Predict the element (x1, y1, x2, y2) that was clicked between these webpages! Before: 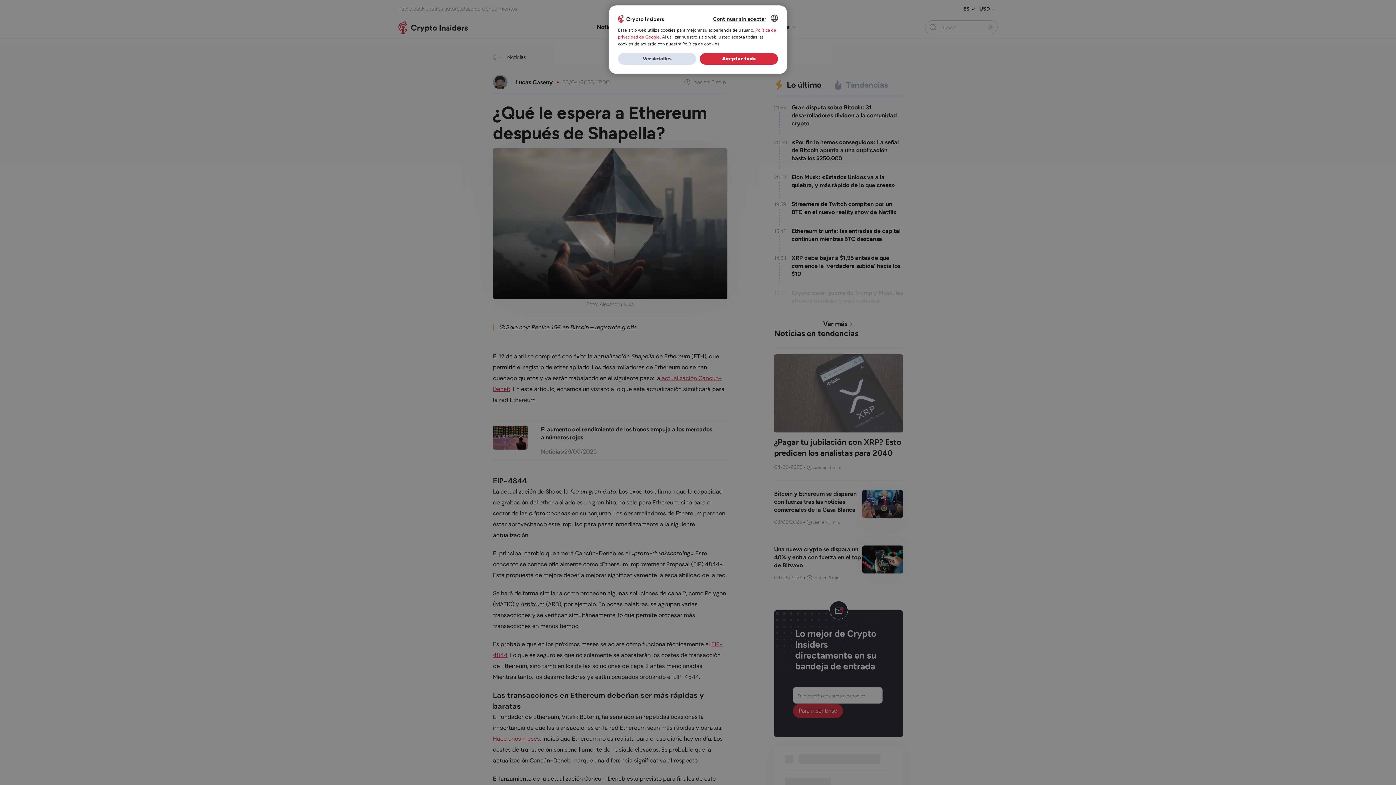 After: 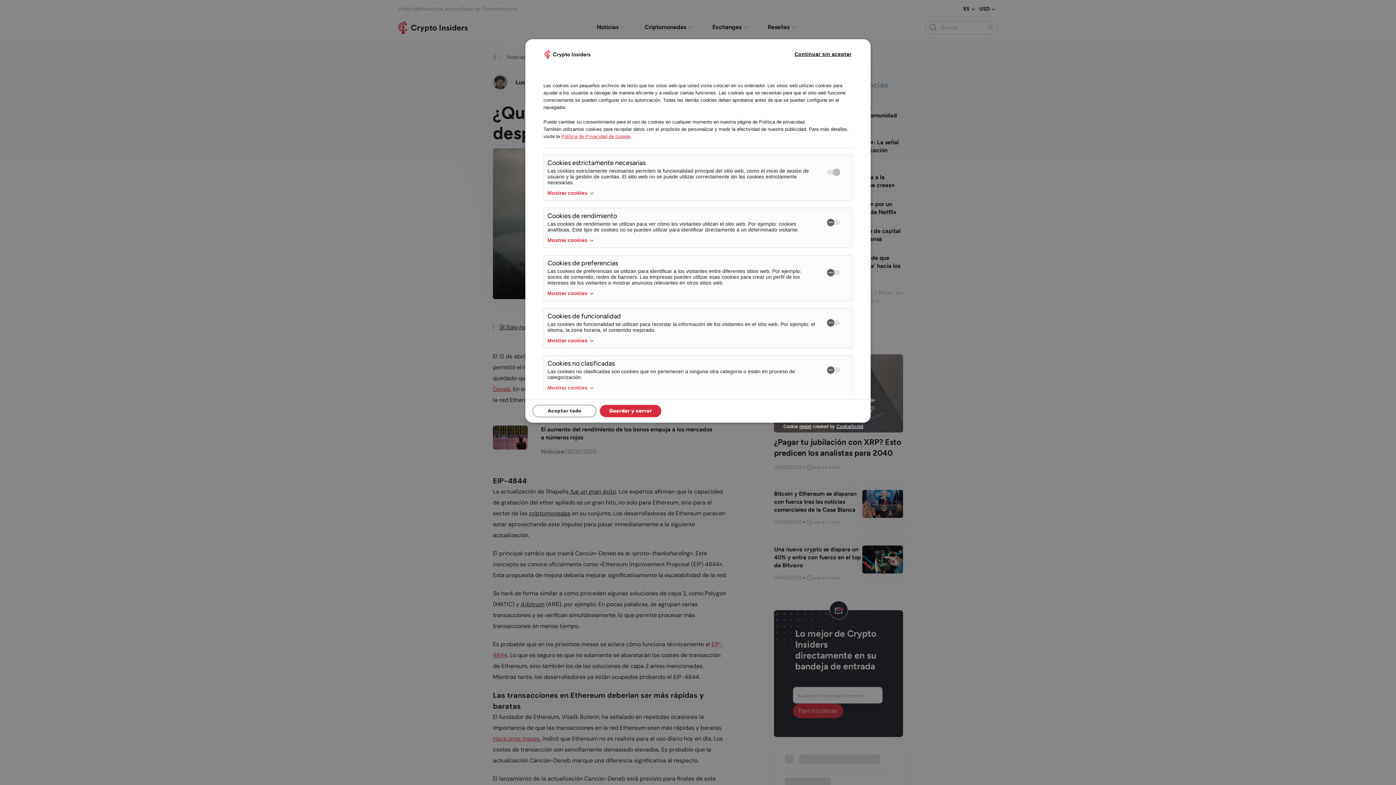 Action: bbox: (618, 53, 696, 64) label: Ver detalles